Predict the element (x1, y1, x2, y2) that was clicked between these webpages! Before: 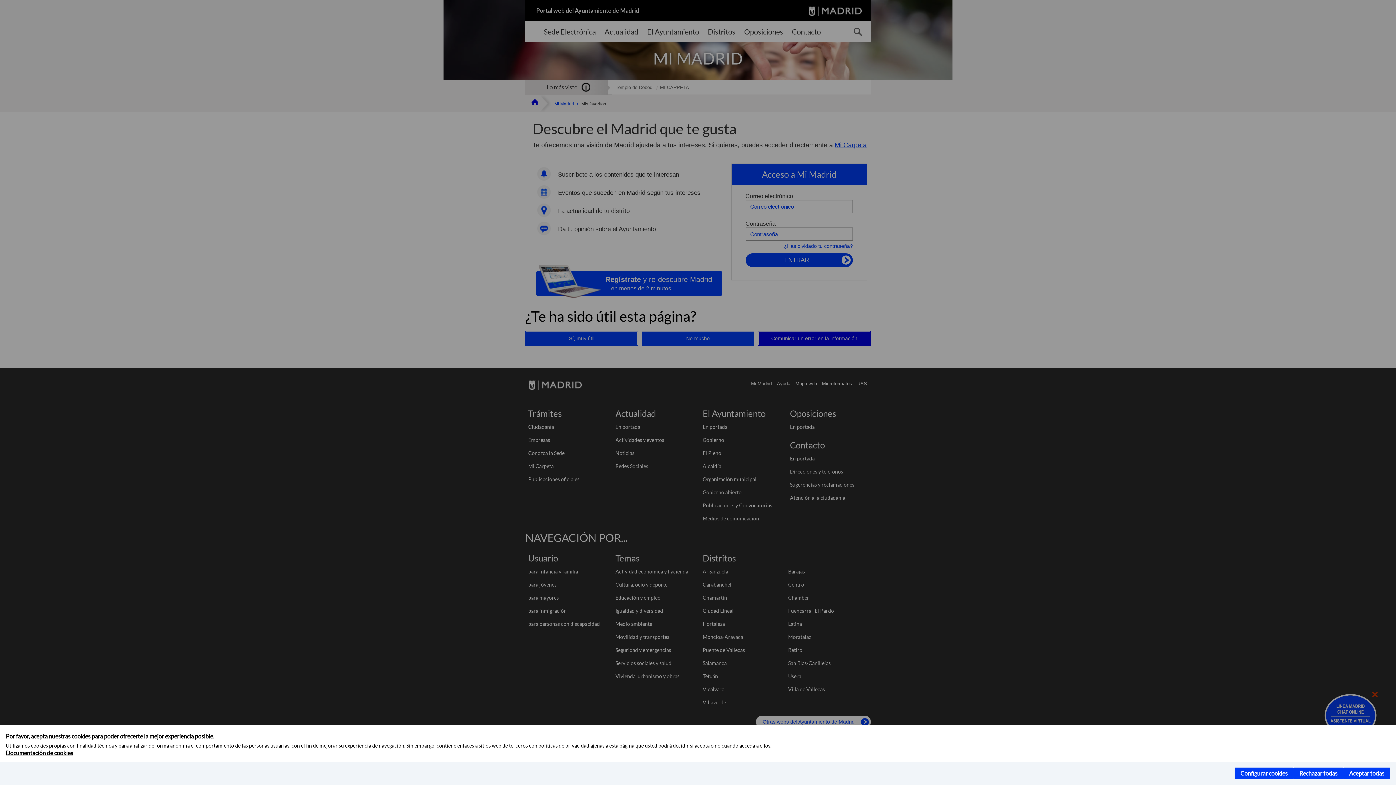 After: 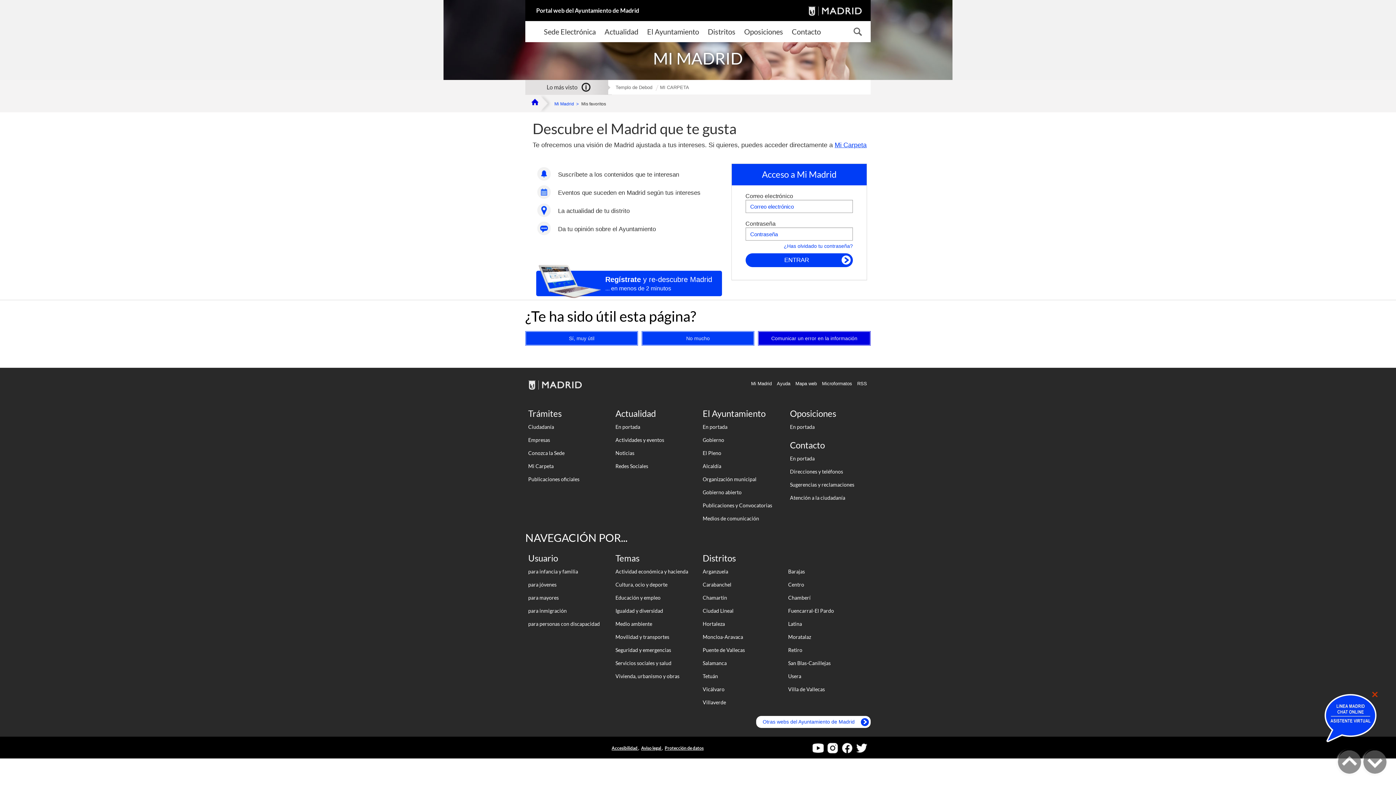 Action: bbox: (1343, 768, 1390, 779) label: Aceptar todas